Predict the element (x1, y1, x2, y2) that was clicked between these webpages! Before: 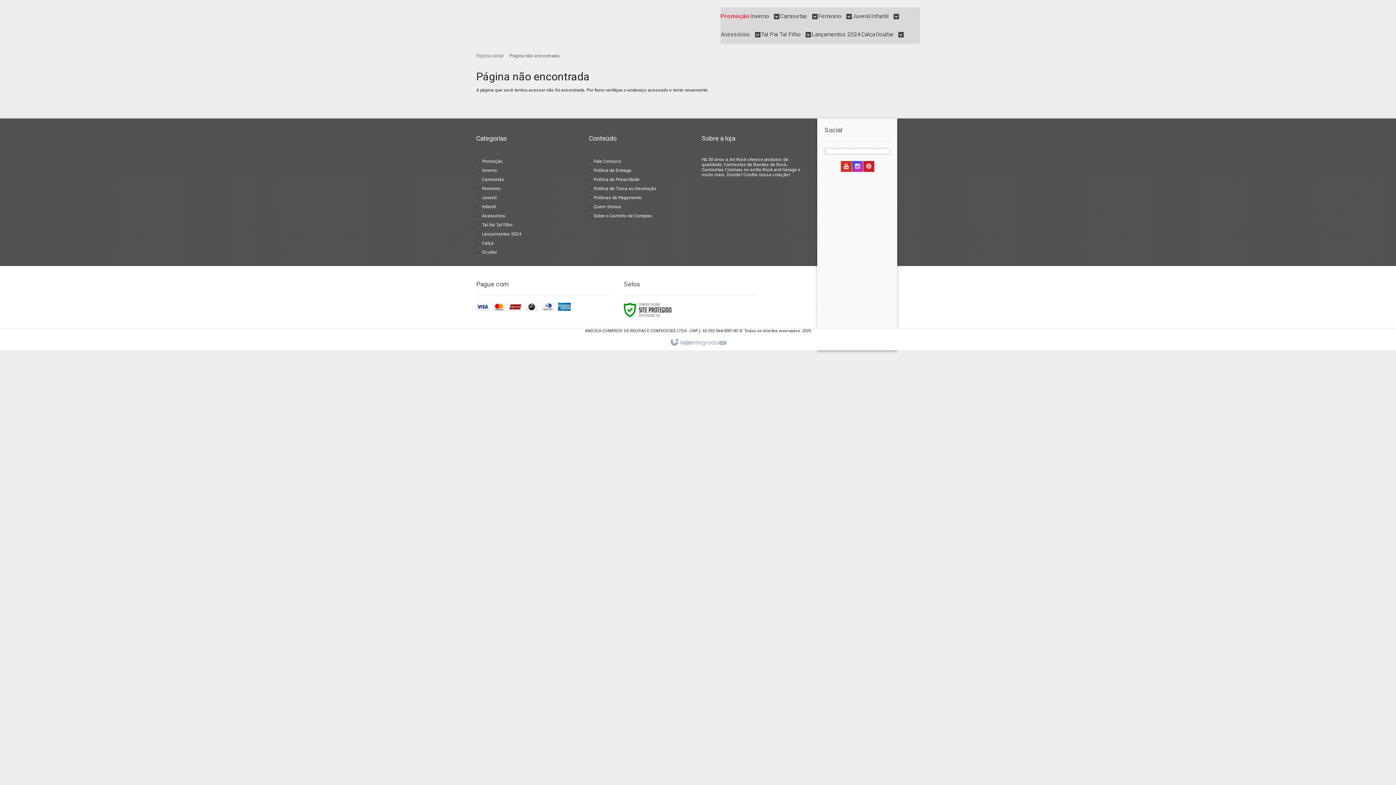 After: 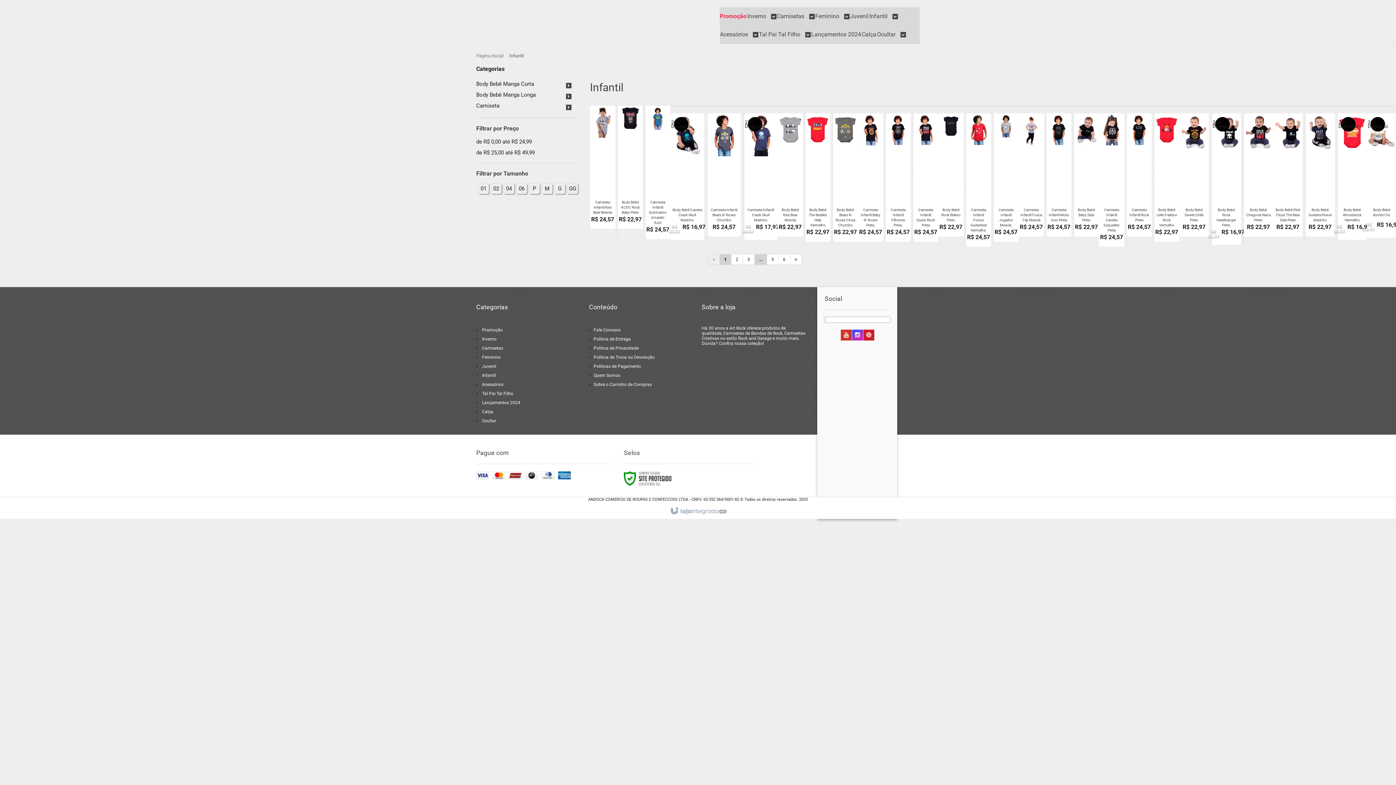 Action: label: Infantil bbox: (482, 204, 496, 209)